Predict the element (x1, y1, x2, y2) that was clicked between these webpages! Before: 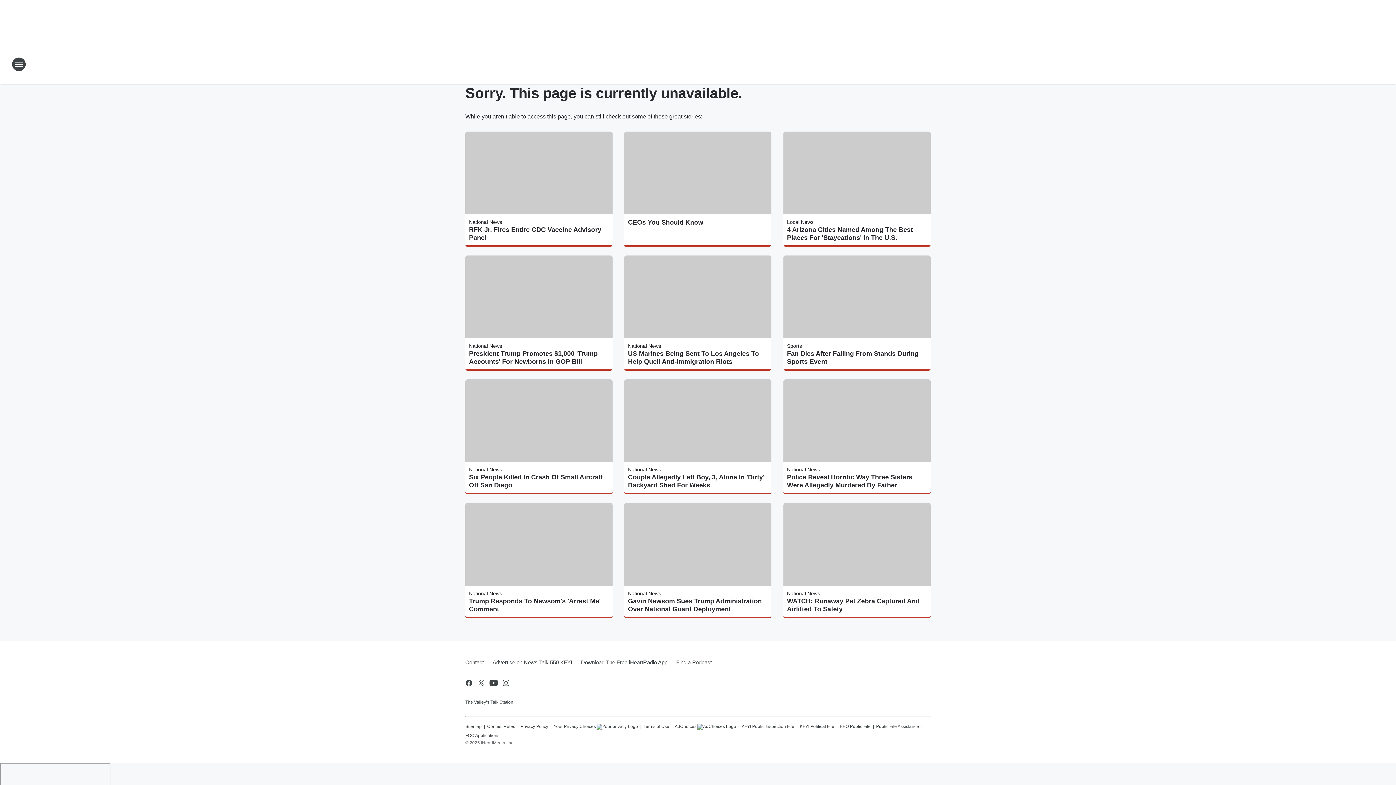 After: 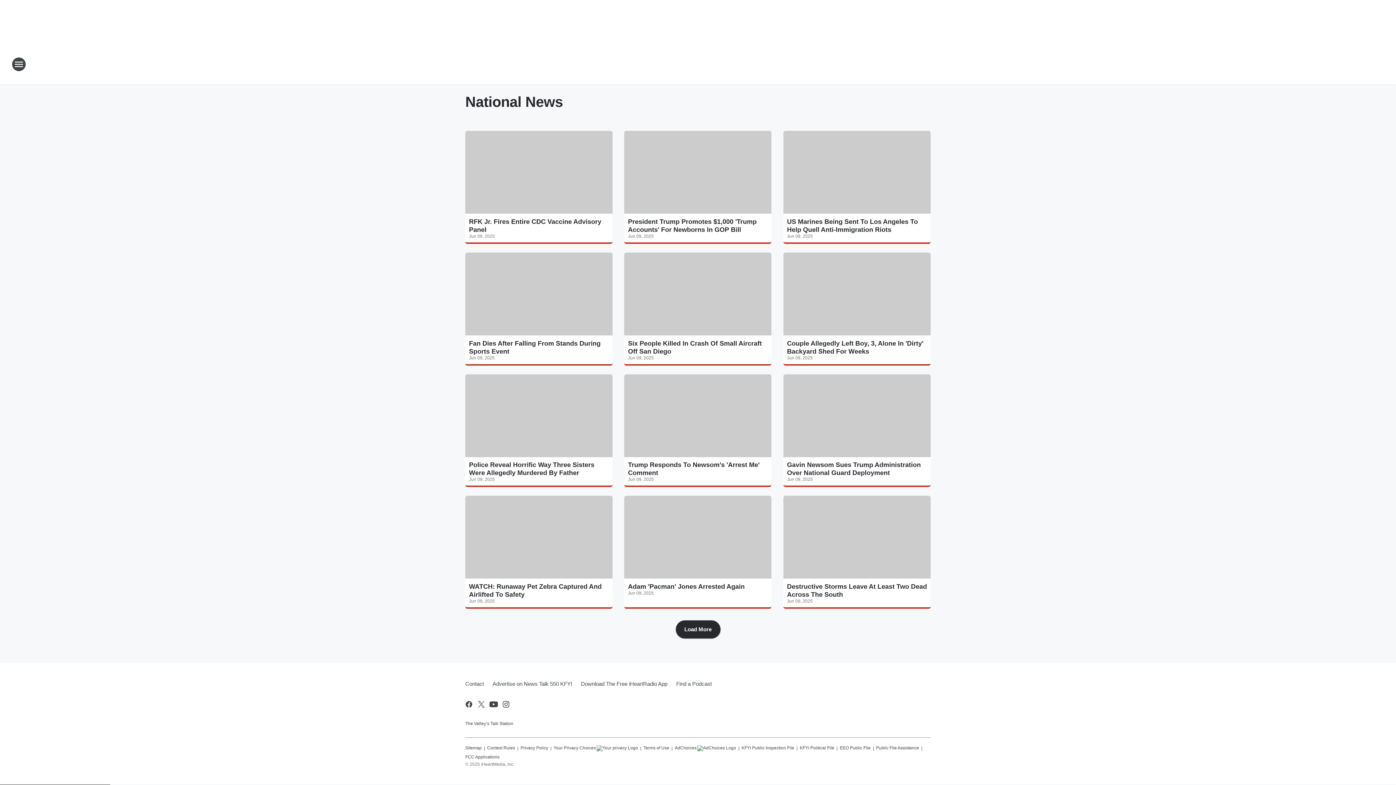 Action: label: National News bbox: (628, 467, 661, 472)